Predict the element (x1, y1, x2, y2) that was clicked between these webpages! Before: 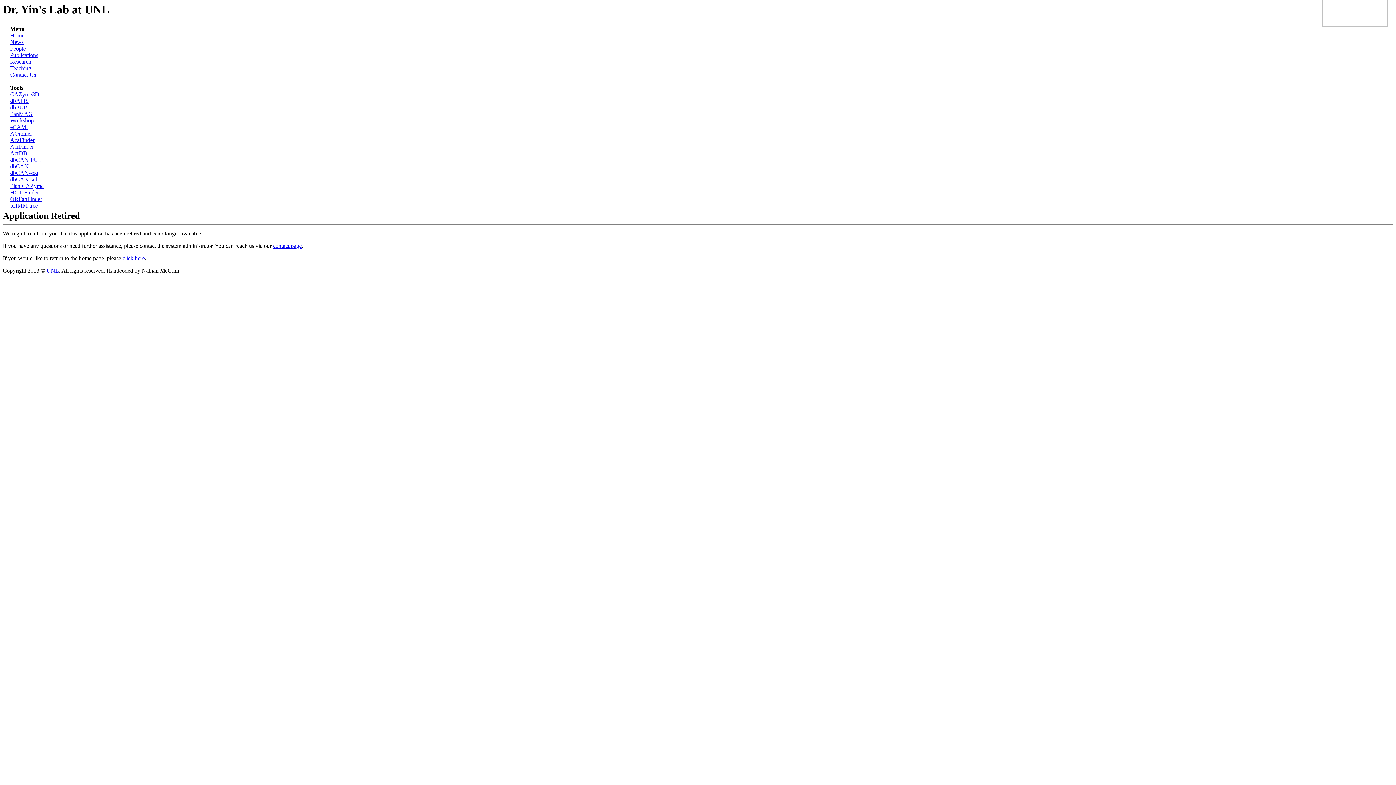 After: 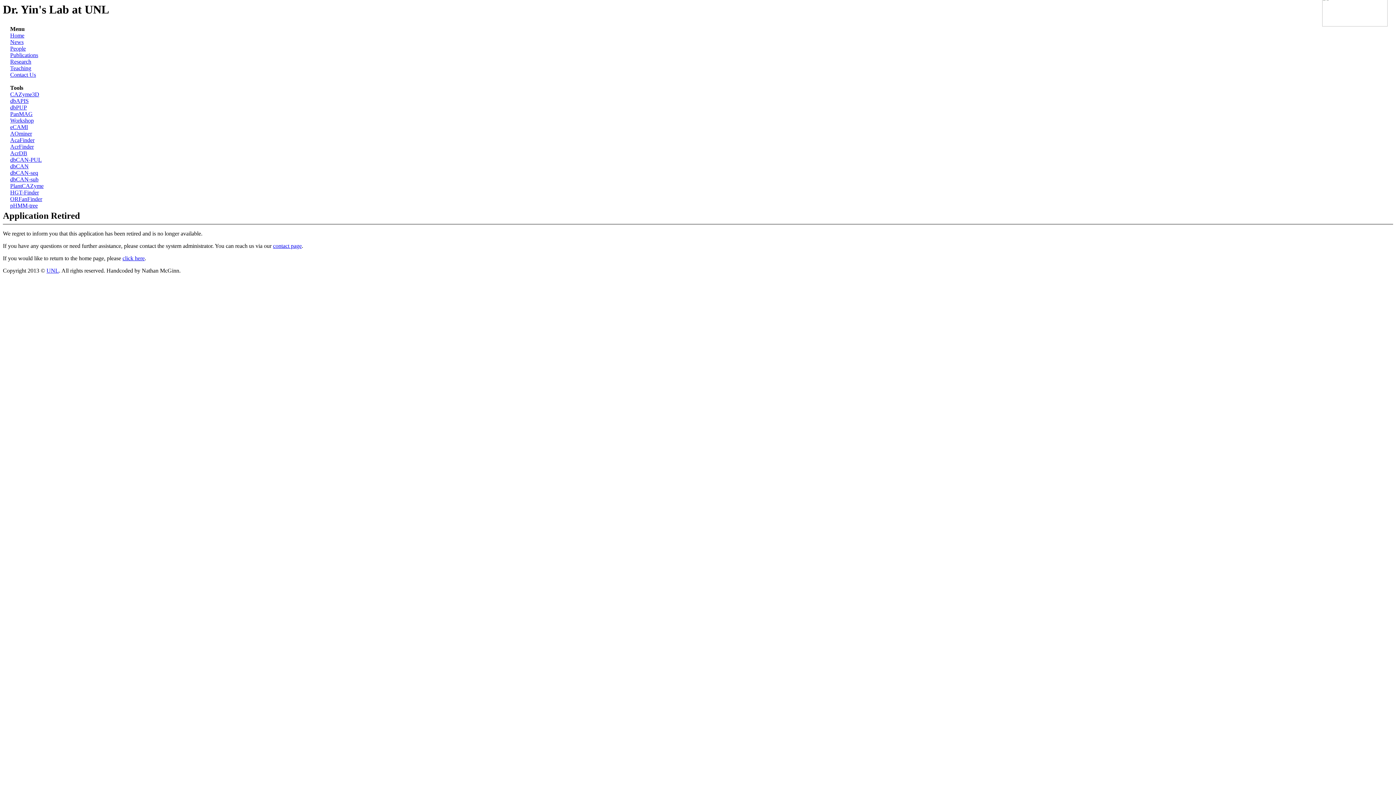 Action: bbox: (10, 52, 38, 58) label: Publications